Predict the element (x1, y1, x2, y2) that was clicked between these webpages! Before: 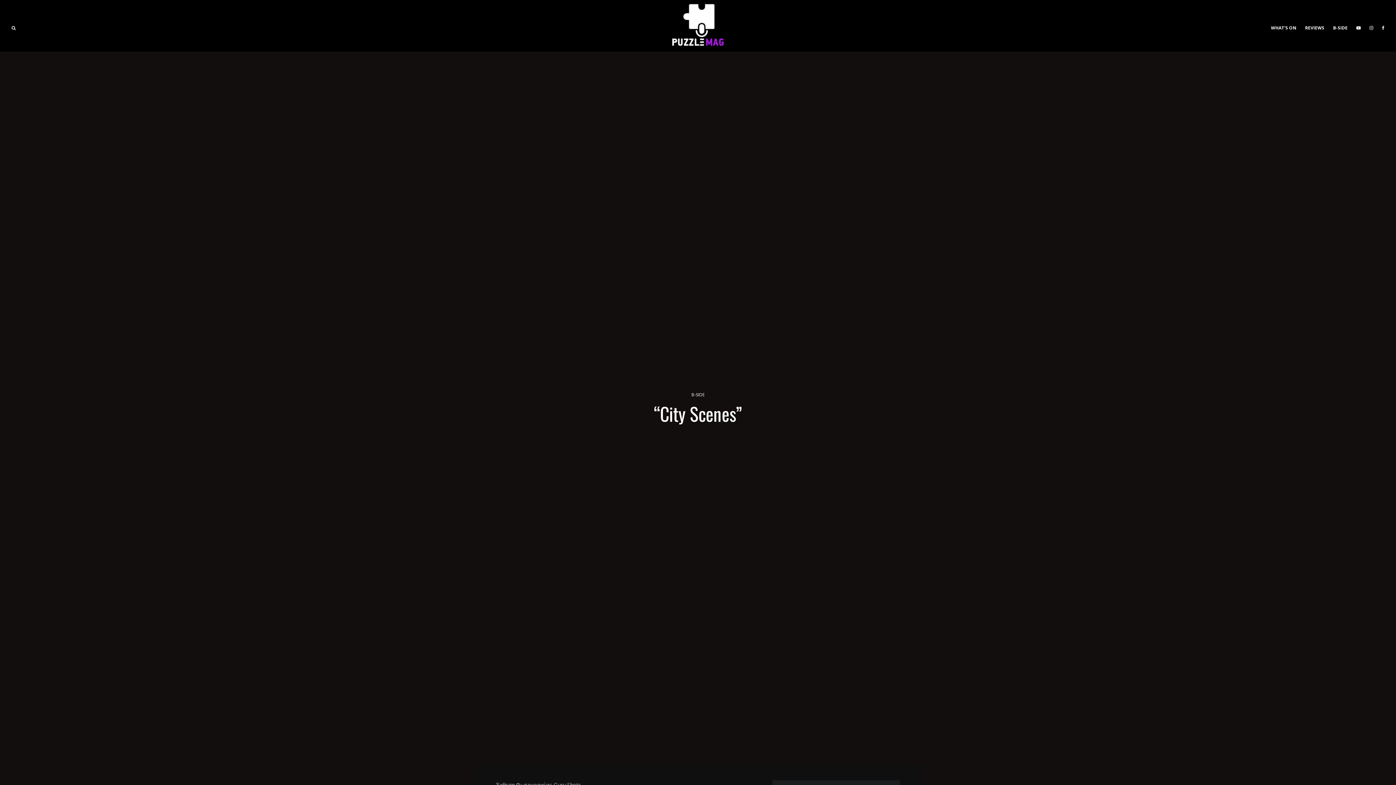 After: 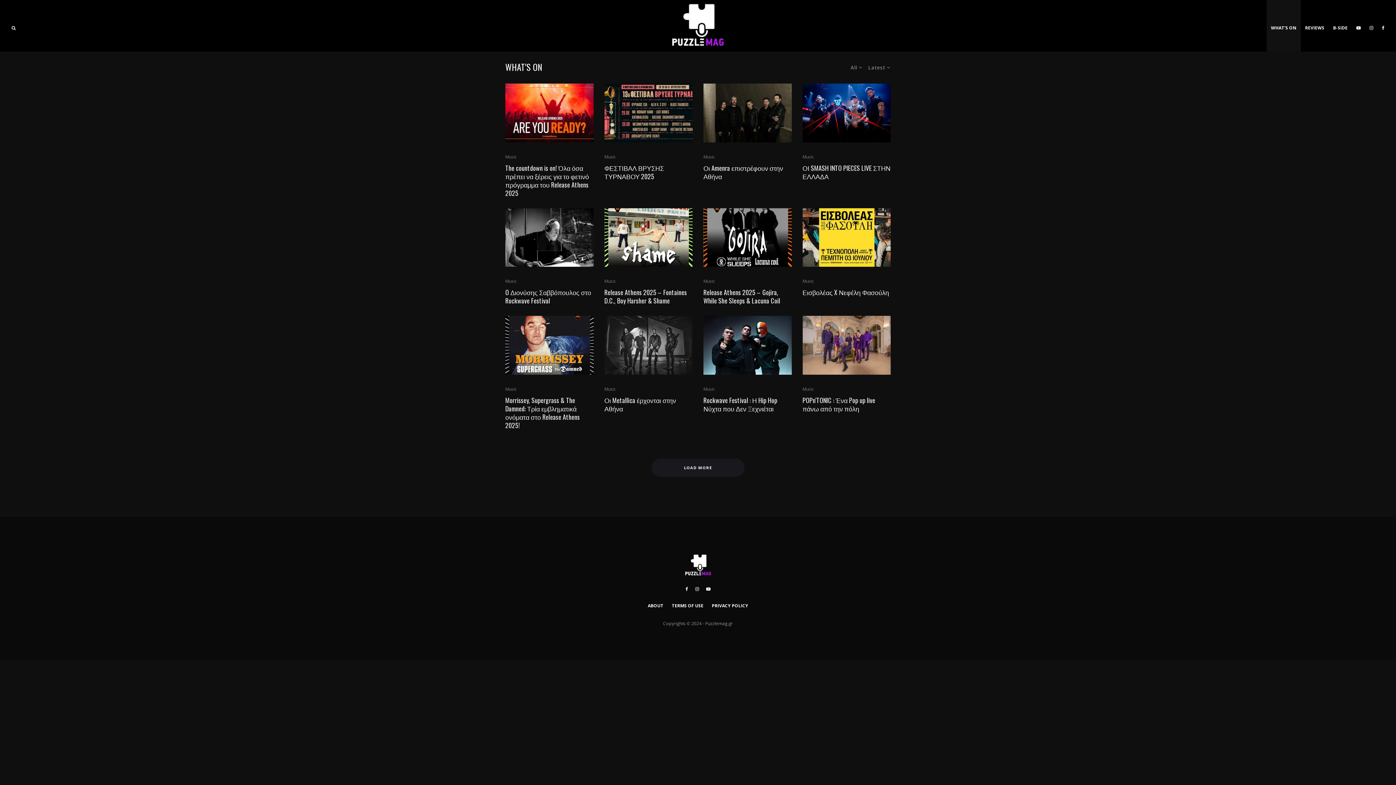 Action: label: WHAT’S ON bbox: (1266, 0, 1301, 51)